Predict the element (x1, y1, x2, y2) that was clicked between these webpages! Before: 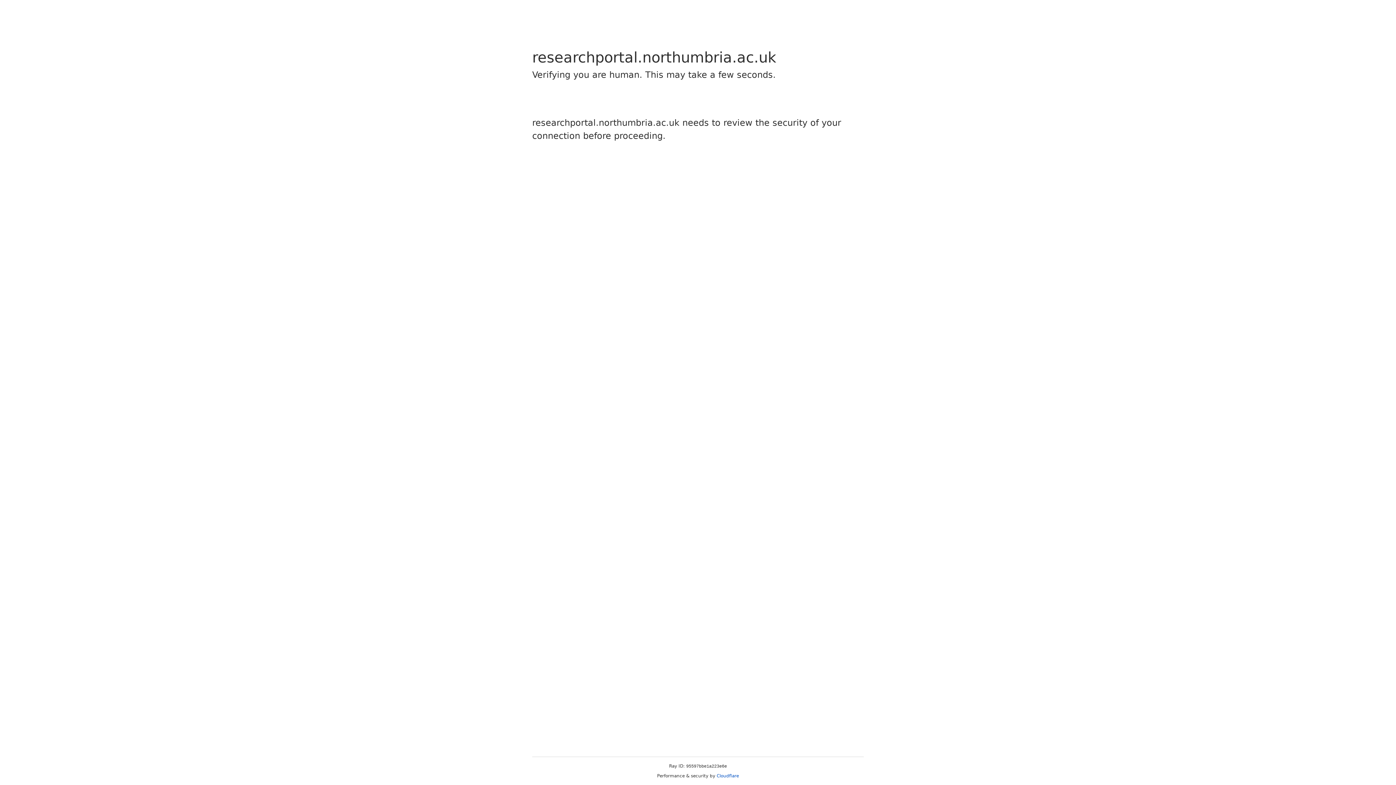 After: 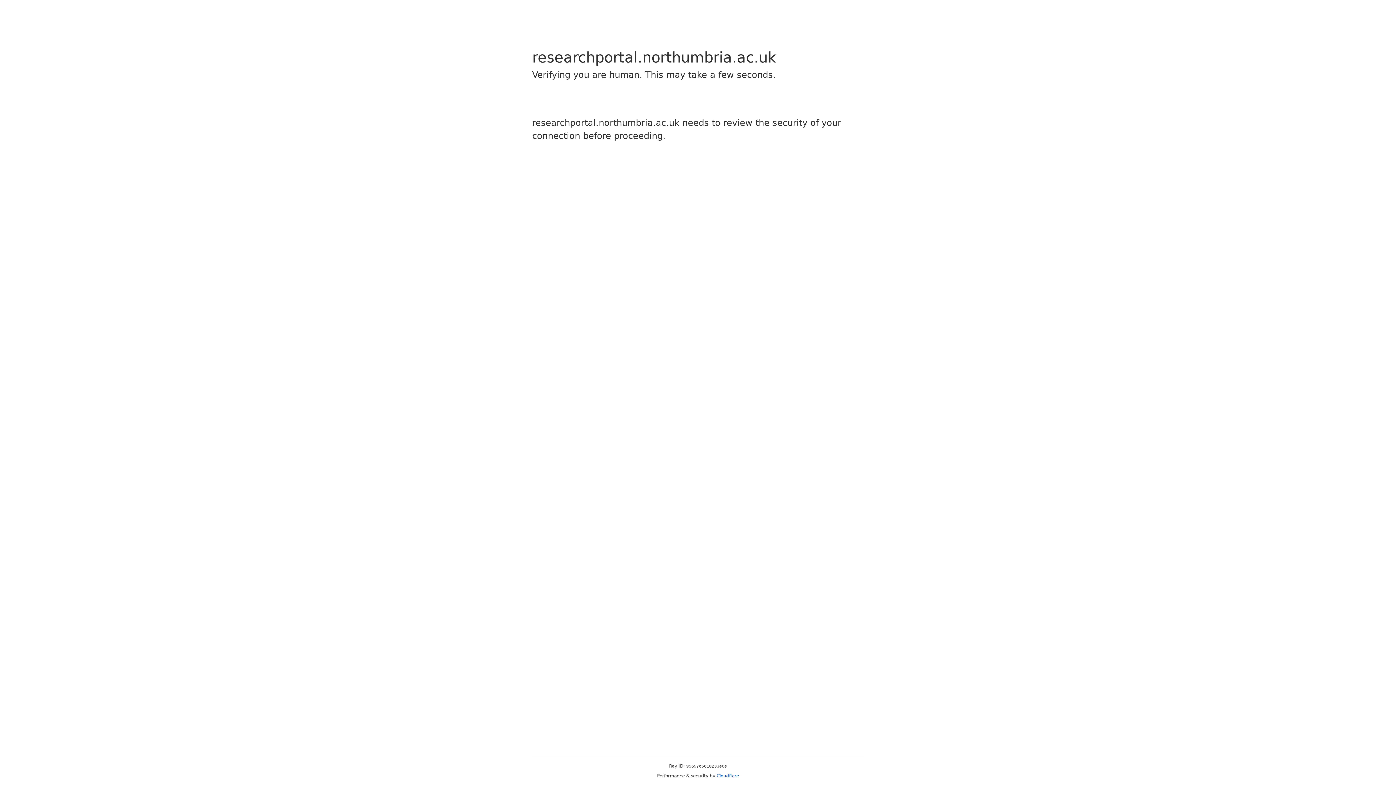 Action: bbox: (716, 773, 739, 778) label: Cloudflare